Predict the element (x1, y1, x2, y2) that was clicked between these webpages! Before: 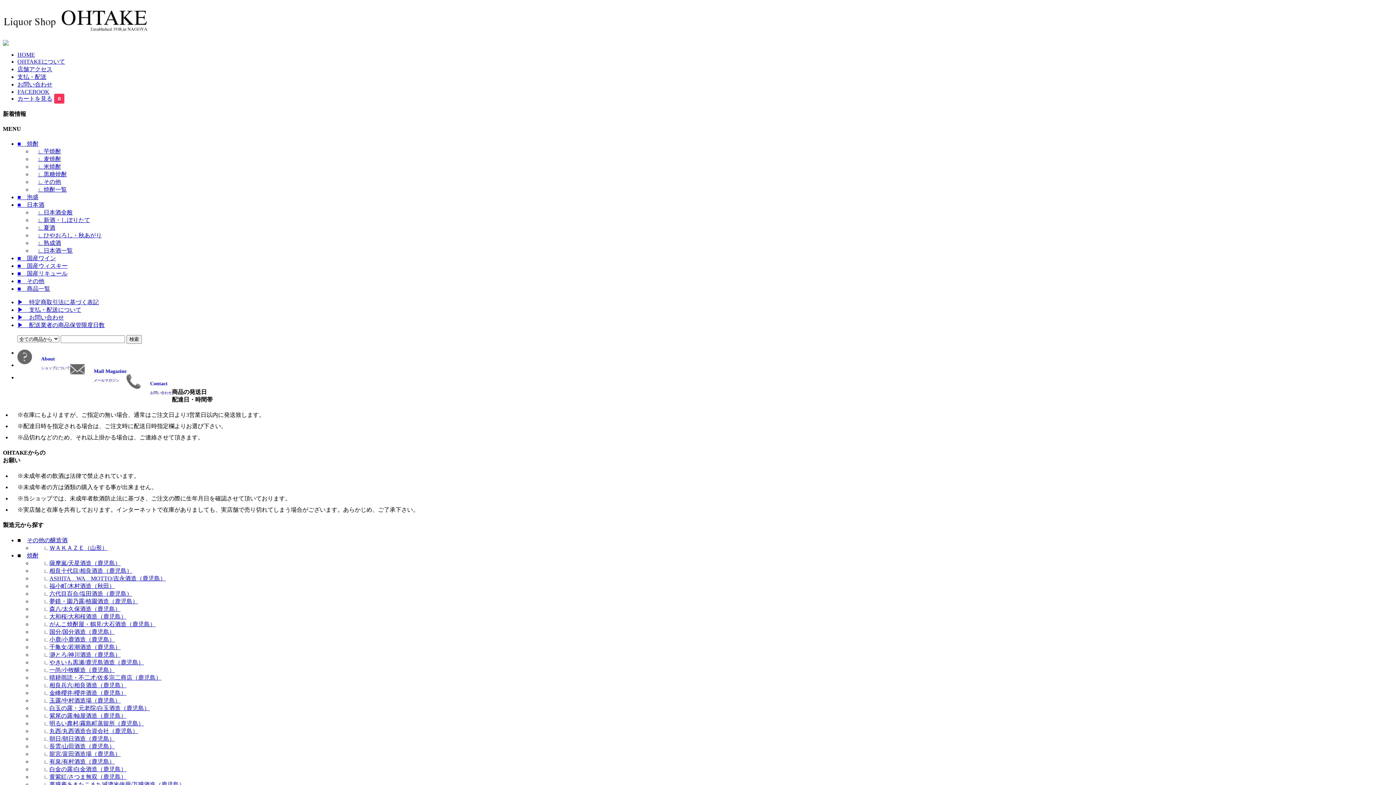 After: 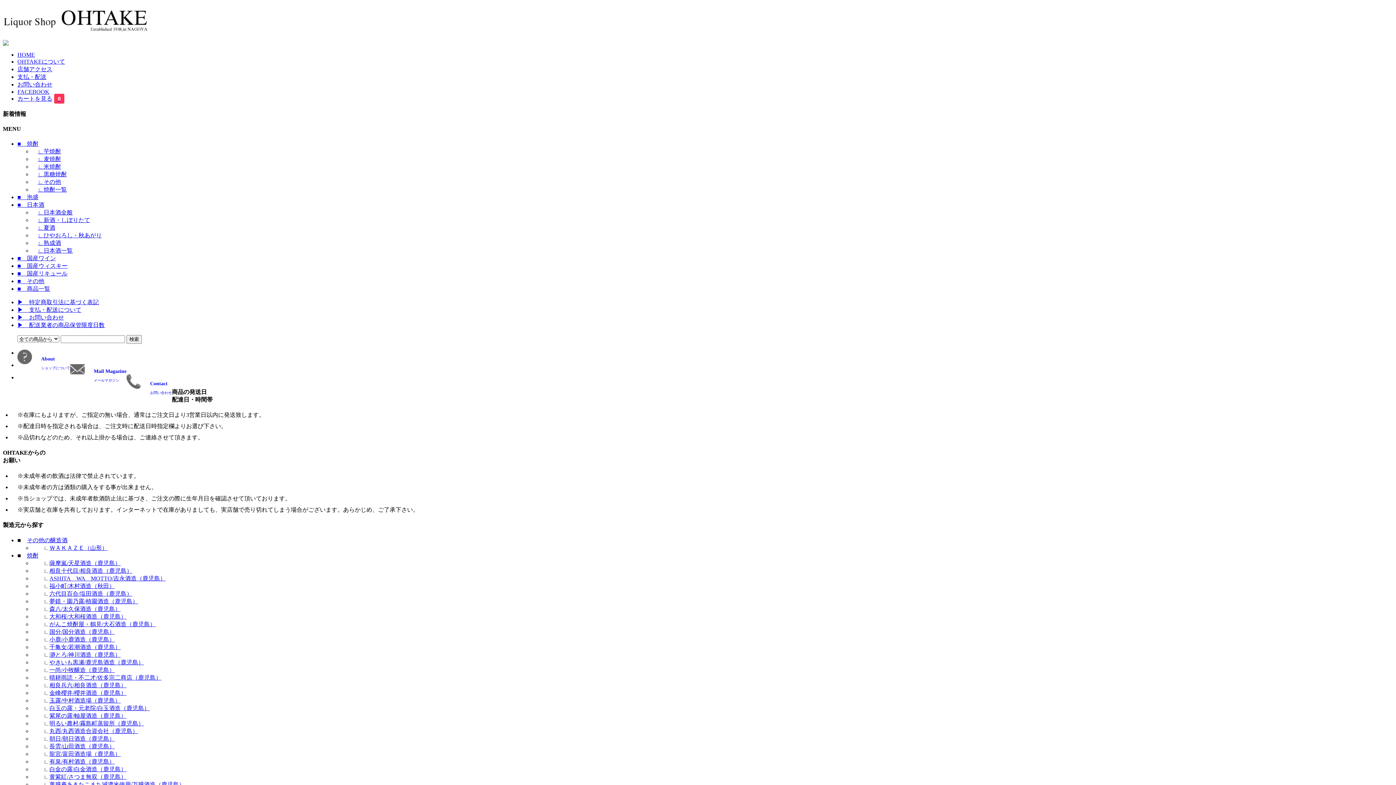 Action: label: 明るい農村/霧島町蒸留所（鹿児島） bbox: (49, 720, 144, 727)